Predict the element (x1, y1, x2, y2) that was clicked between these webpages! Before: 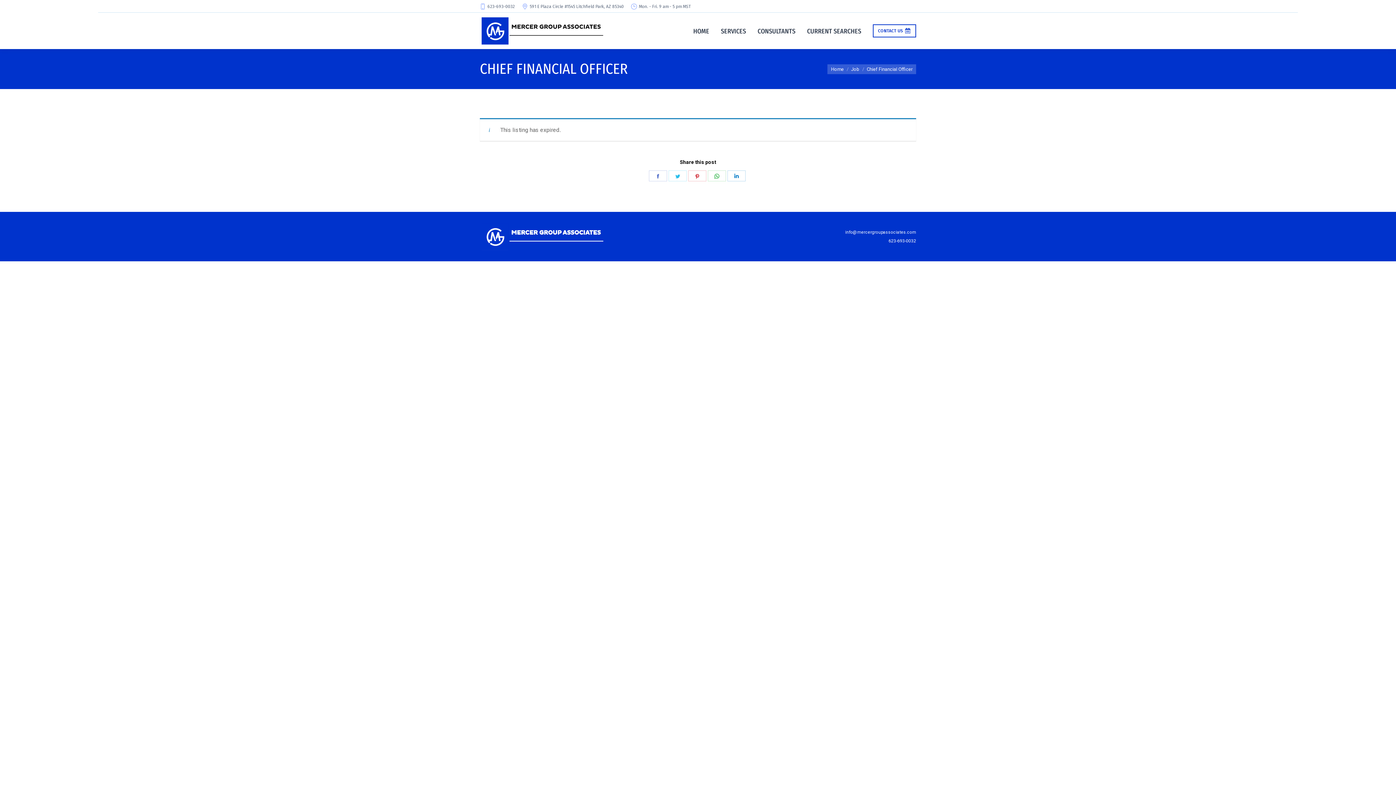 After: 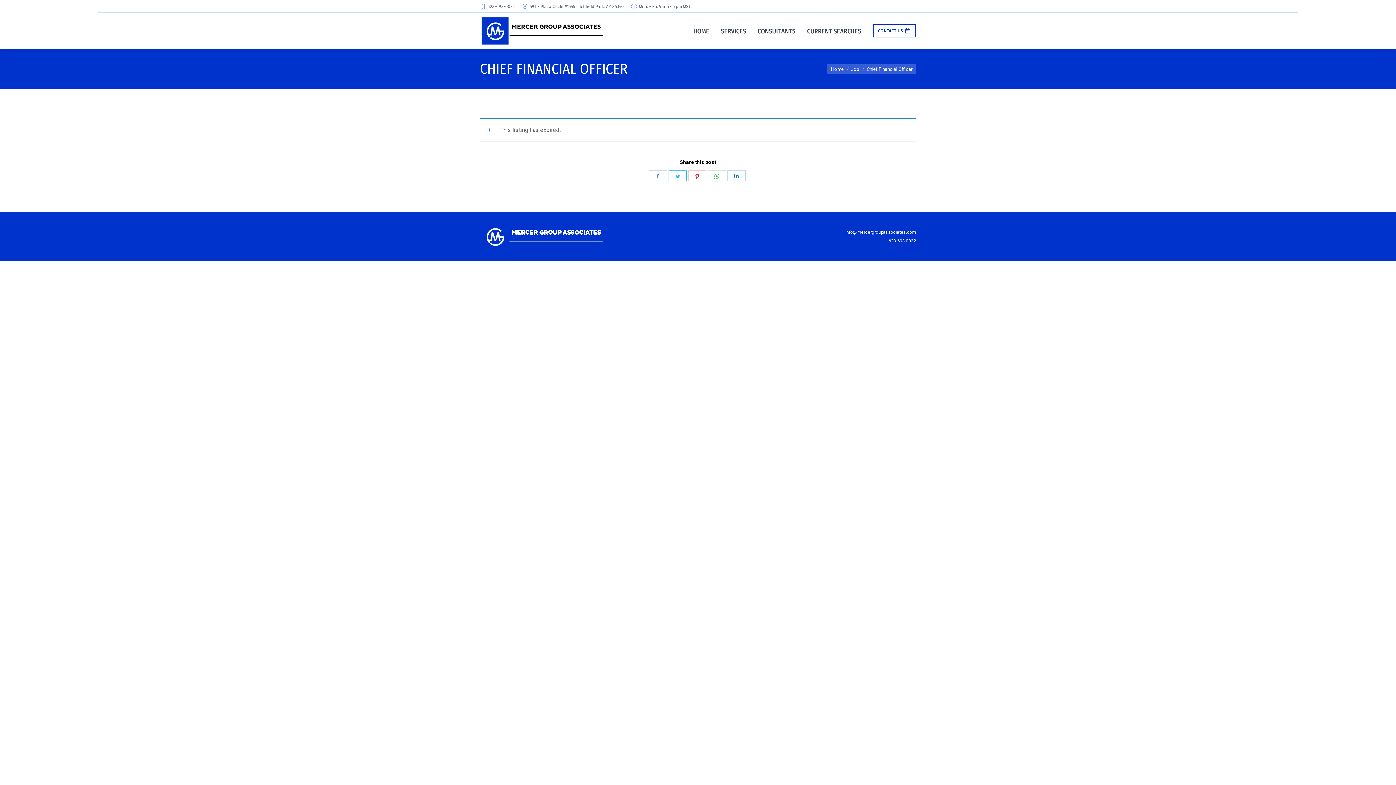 Action: bbox: (668, 170, 686, 181) label: Share on Twitter